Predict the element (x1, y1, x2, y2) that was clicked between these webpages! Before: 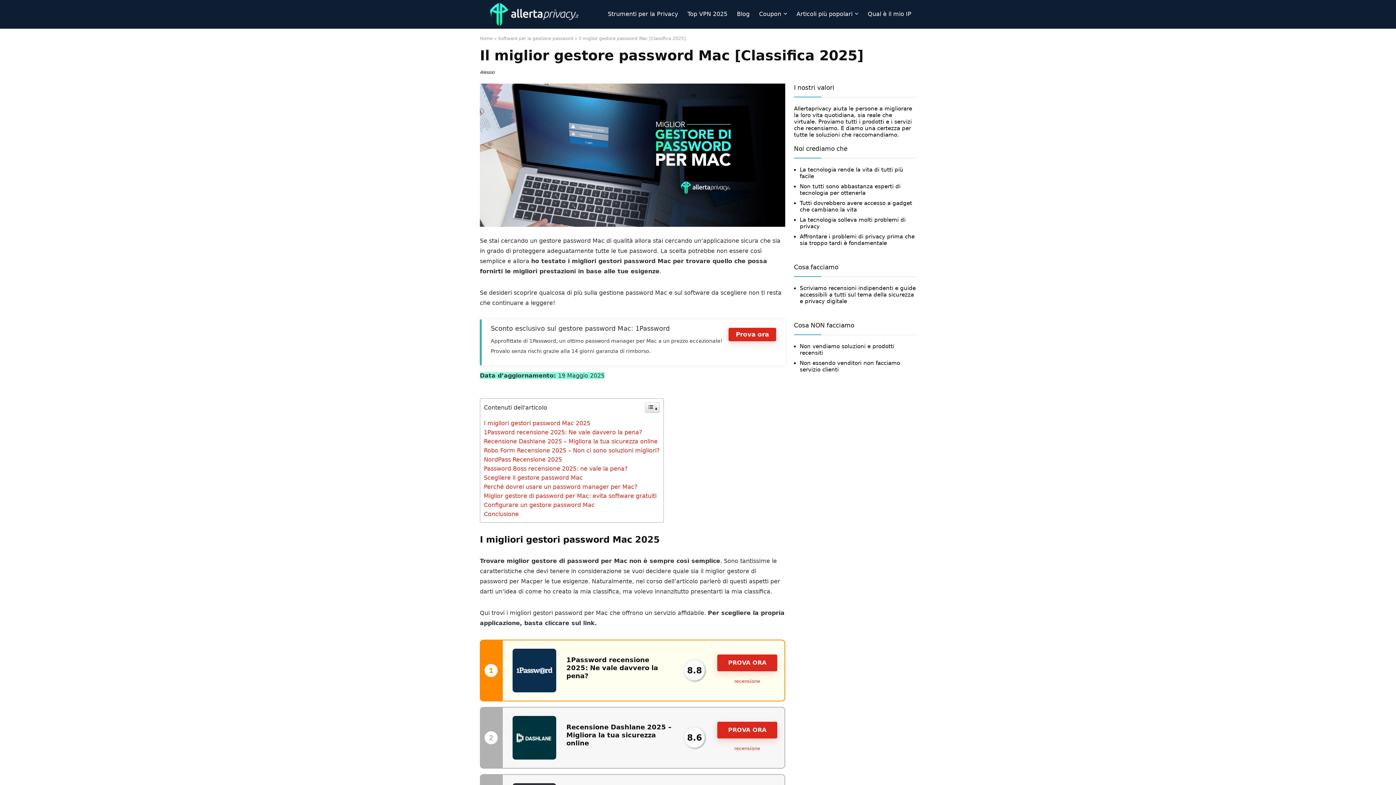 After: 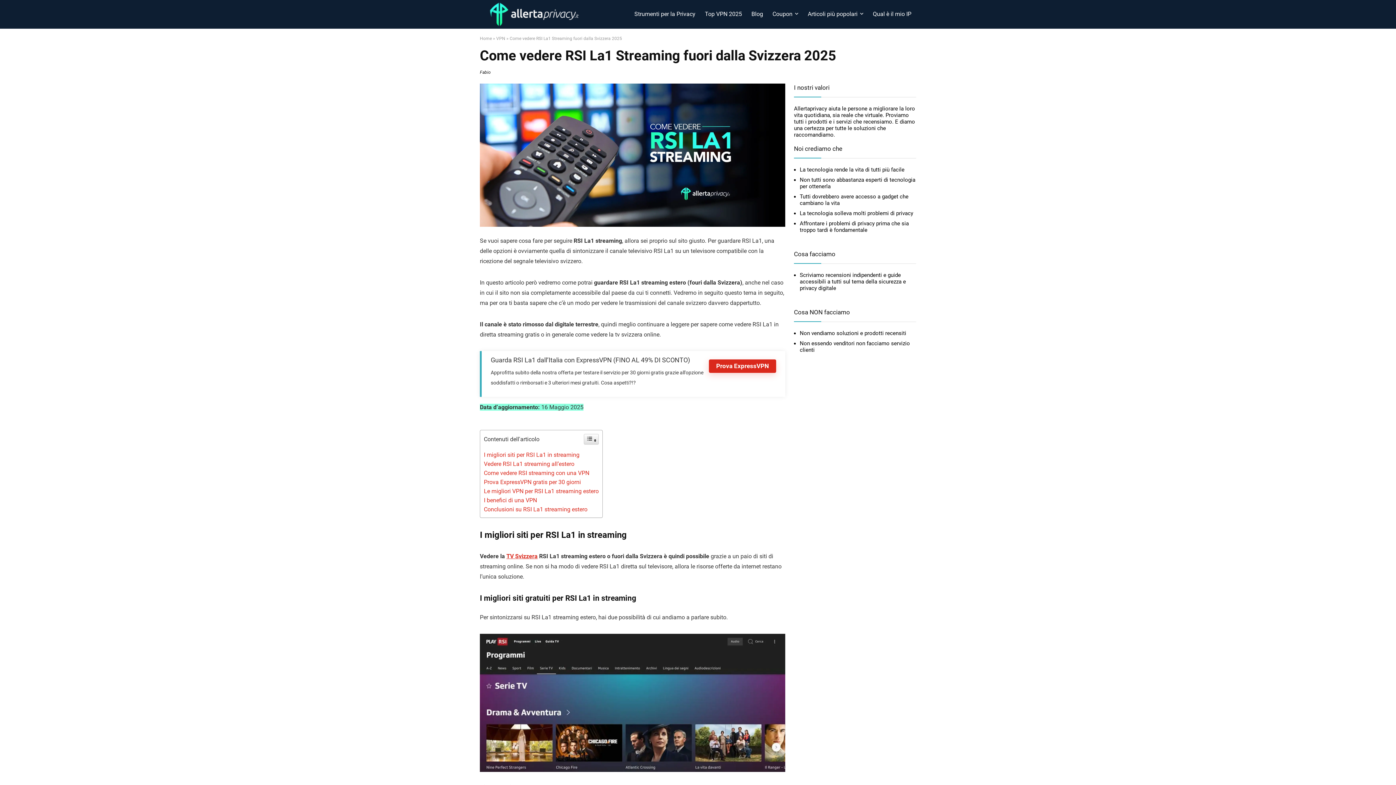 Action: bbox: (1381, 749, 1396, 785) label: NEXT
Come vedere RSI La1 Streaming fuori dalla Svizzera [yr]